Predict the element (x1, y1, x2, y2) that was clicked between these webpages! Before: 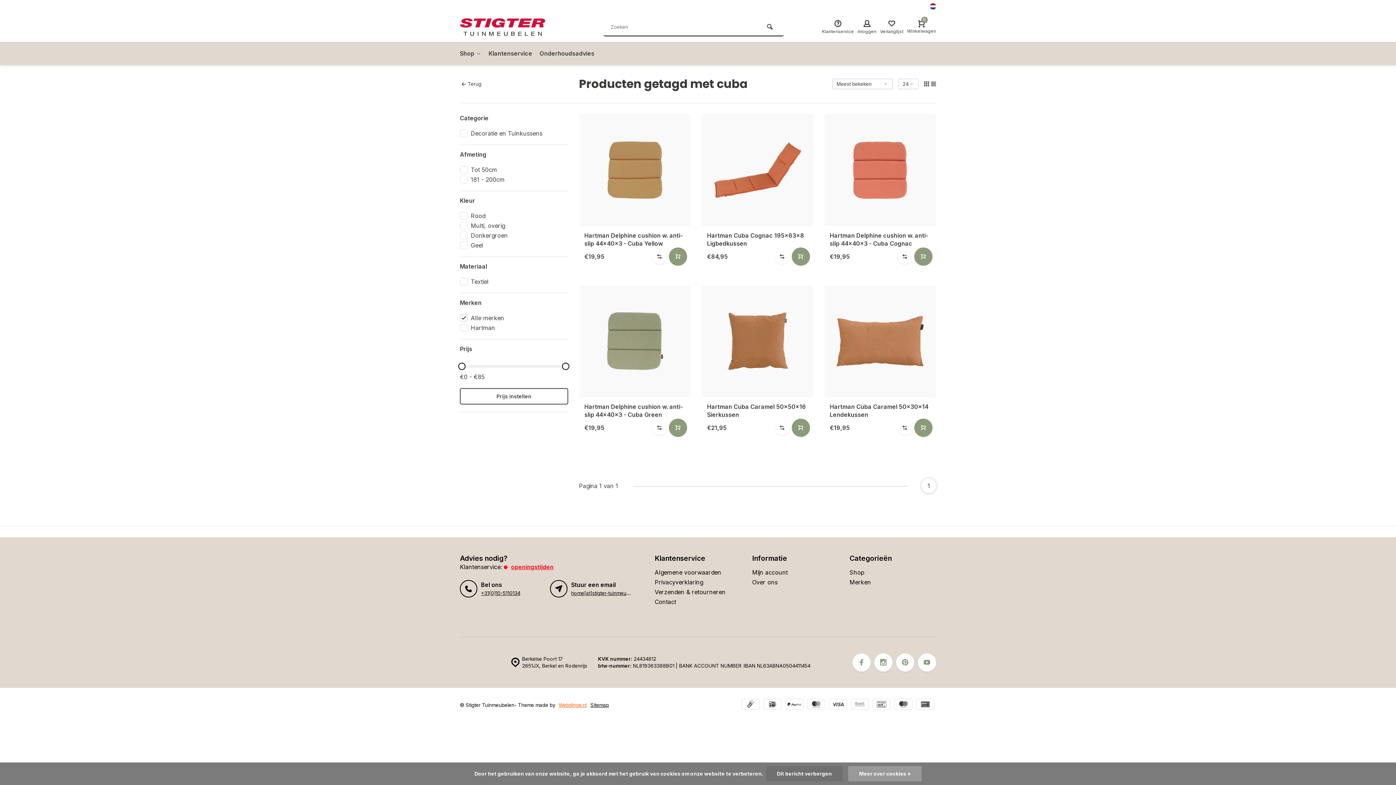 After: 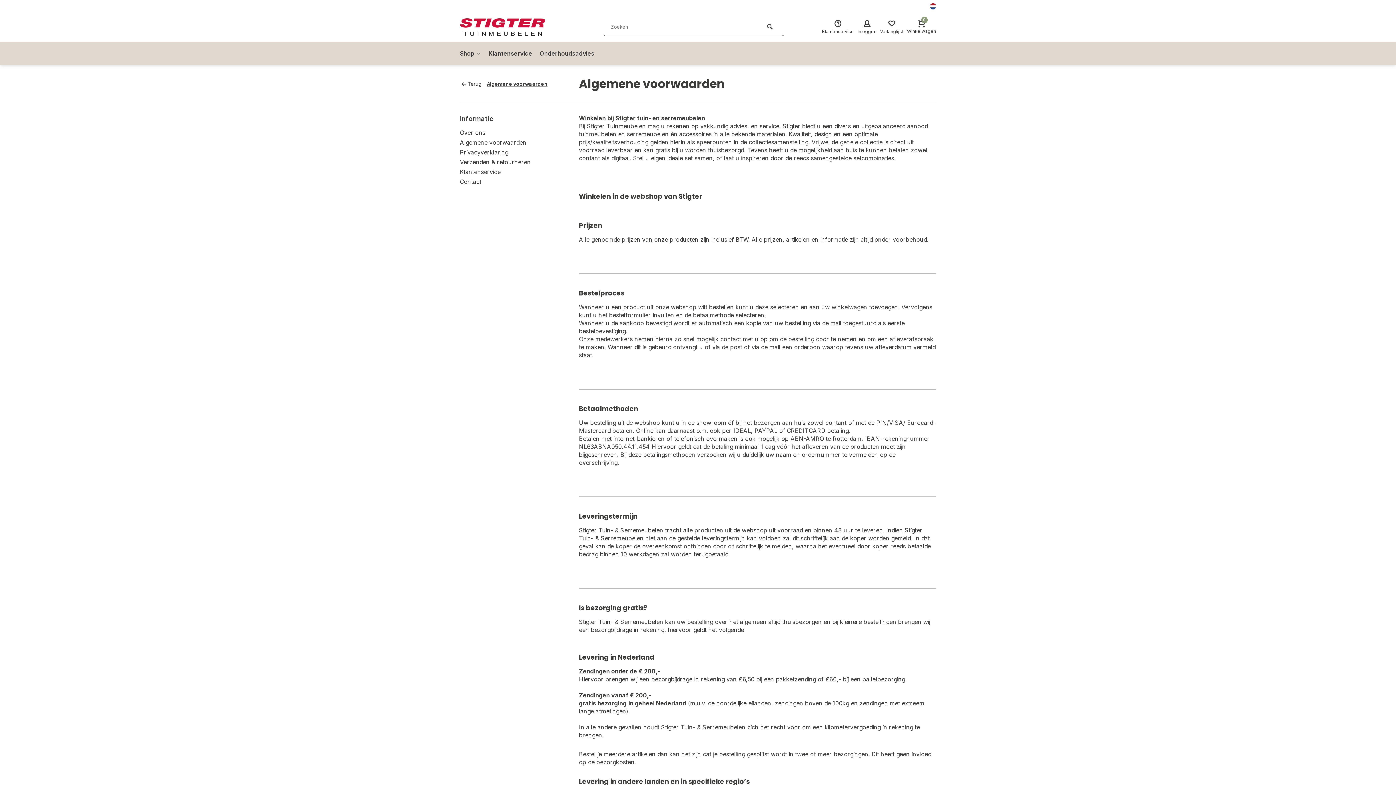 Action: bbox: (654, 568, 741, 576) label: Algemene voorwaarden